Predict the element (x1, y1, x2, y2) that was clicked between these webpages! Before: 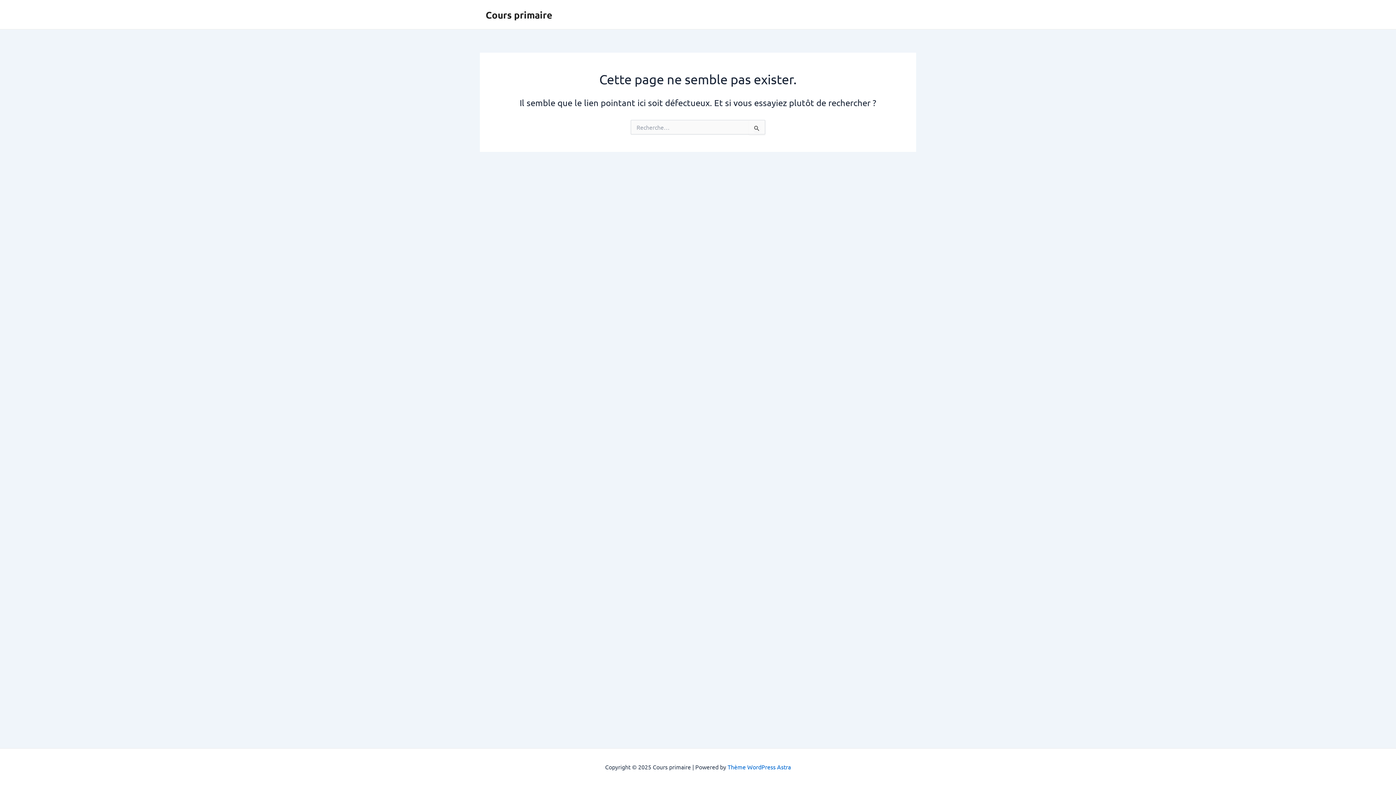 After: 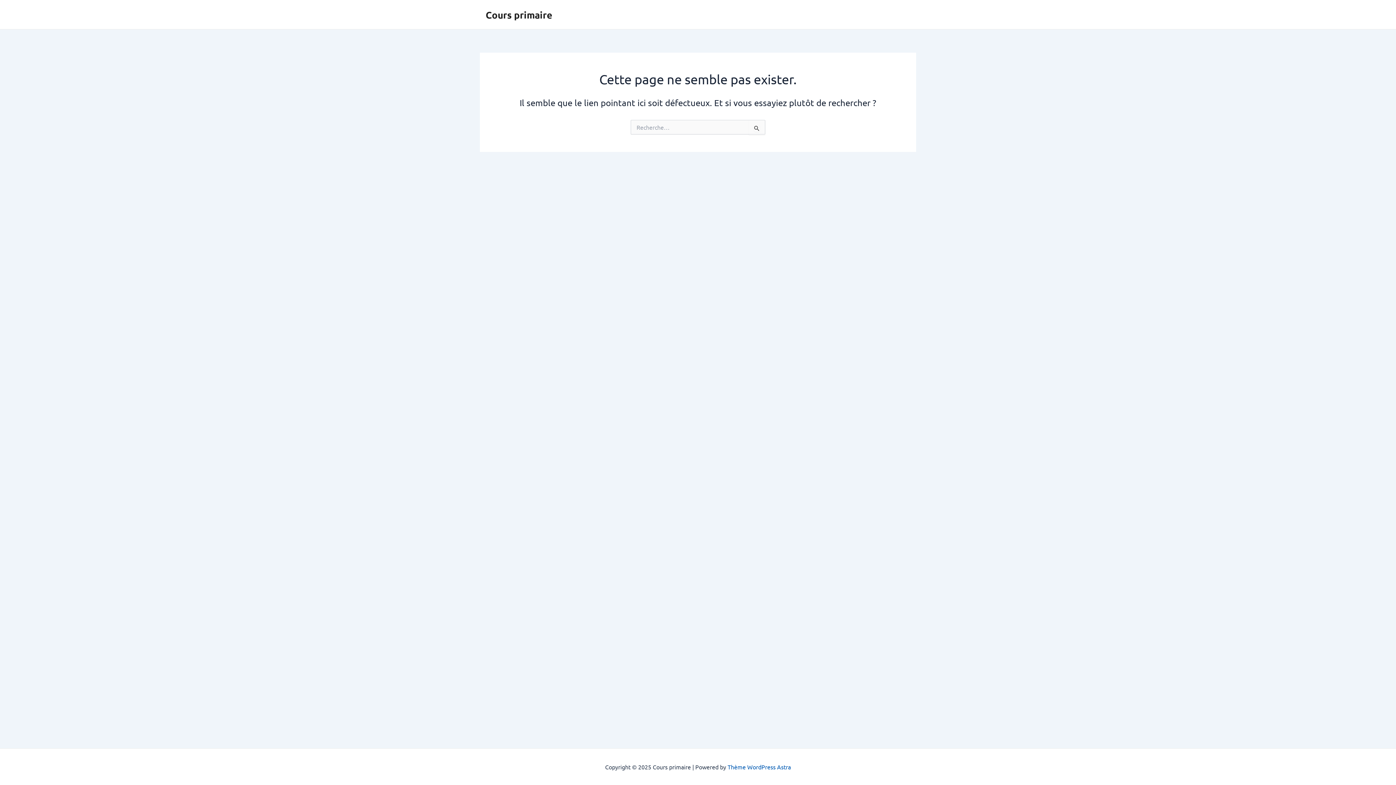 Action: bbox: (727, 763, 791, 770) label: Thème WordPress Astra